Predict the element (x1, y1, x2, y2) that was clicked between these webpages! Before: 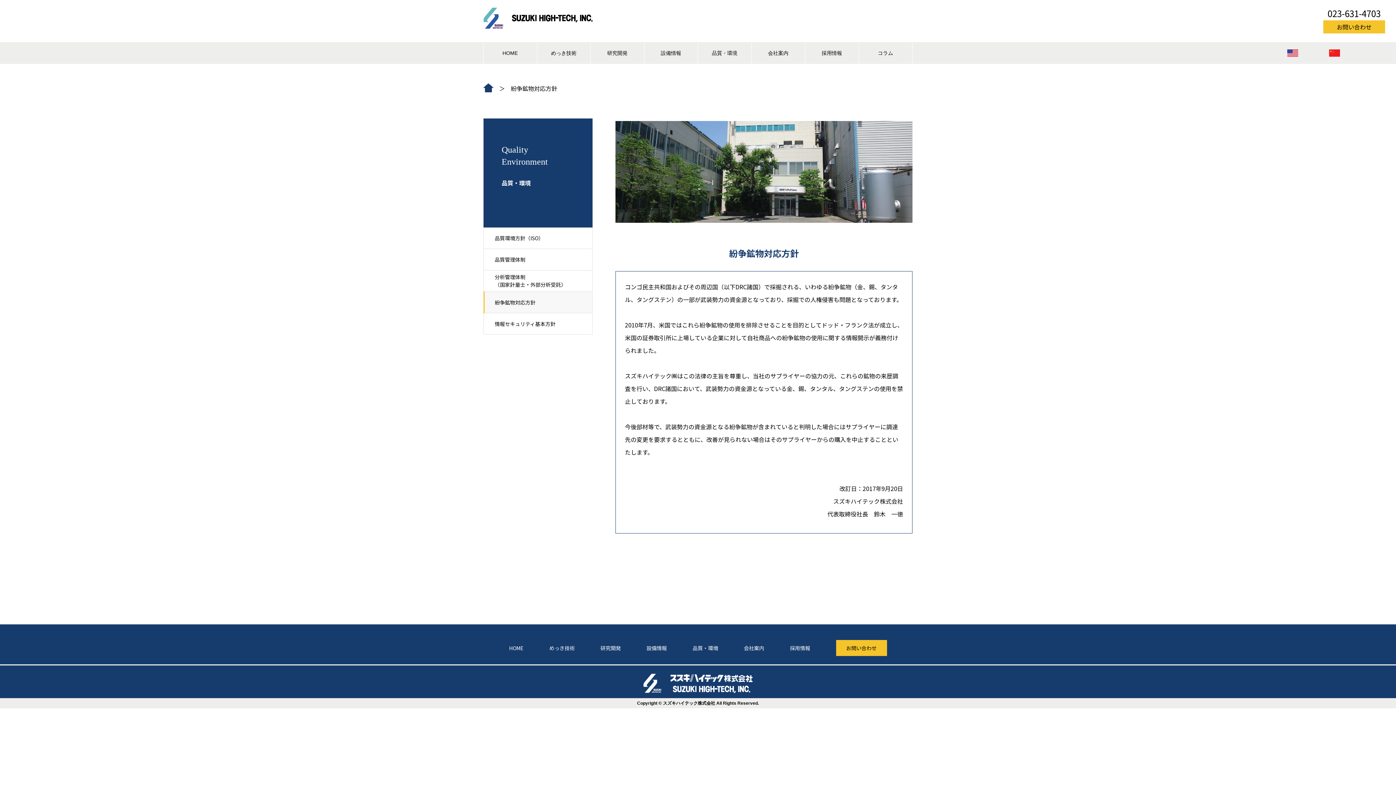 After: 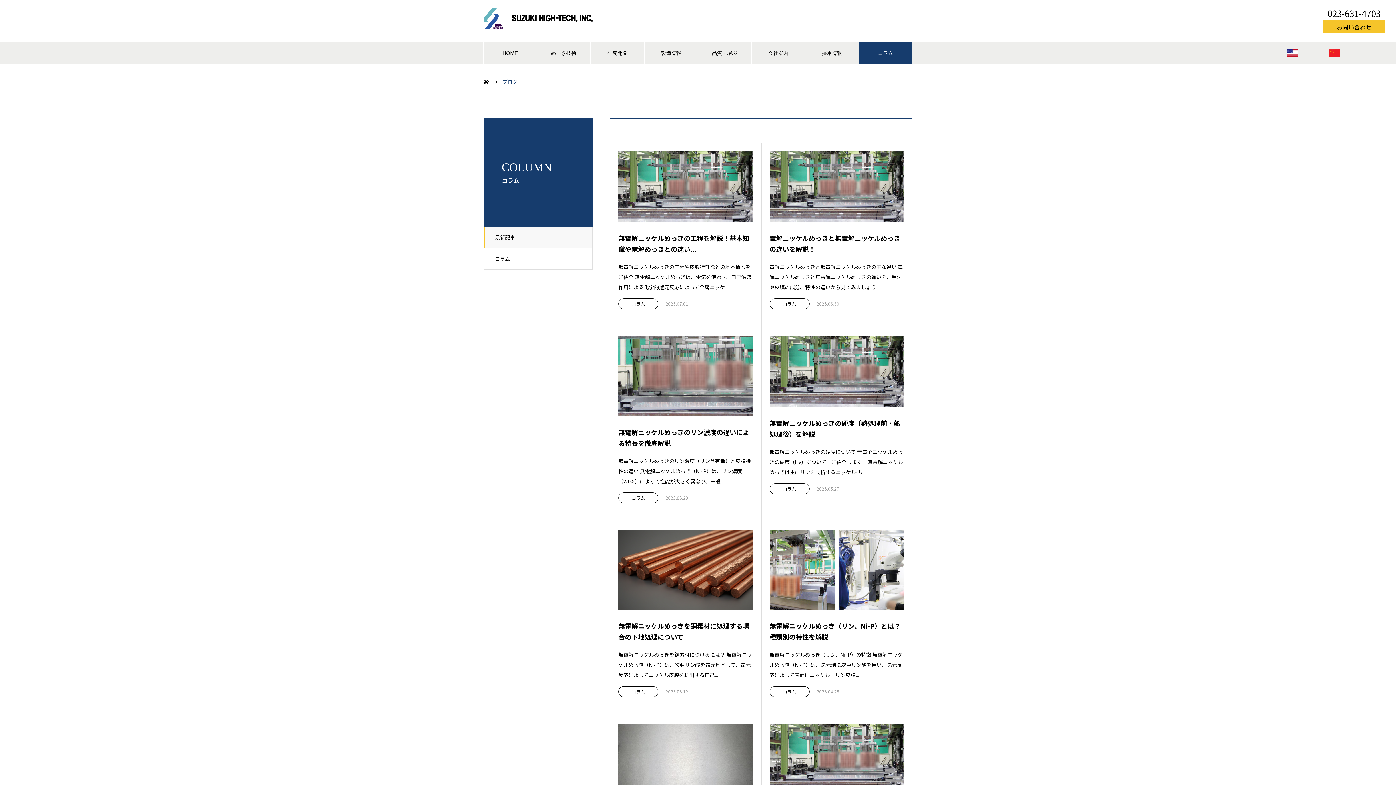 Action: label: コラム bbox: (859, 42, 912, 64)